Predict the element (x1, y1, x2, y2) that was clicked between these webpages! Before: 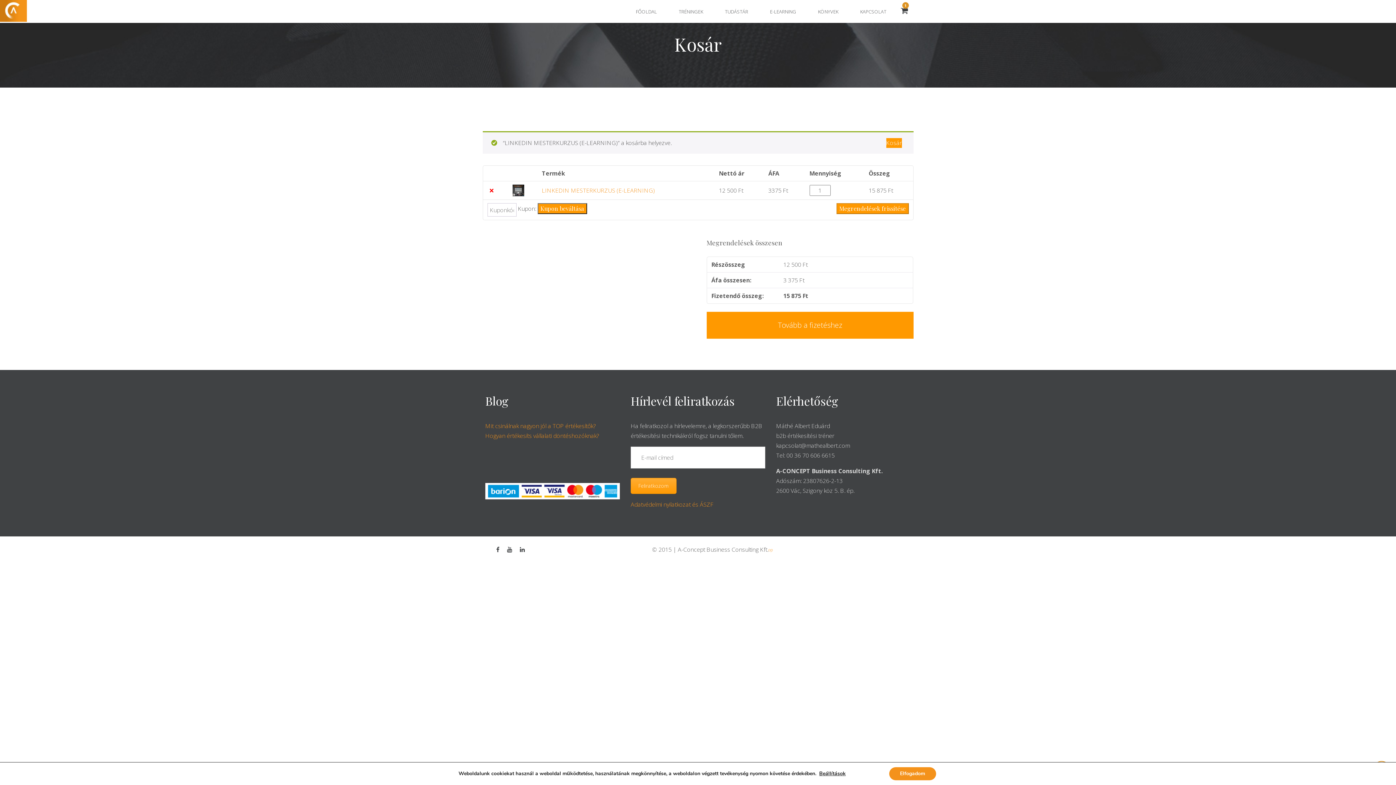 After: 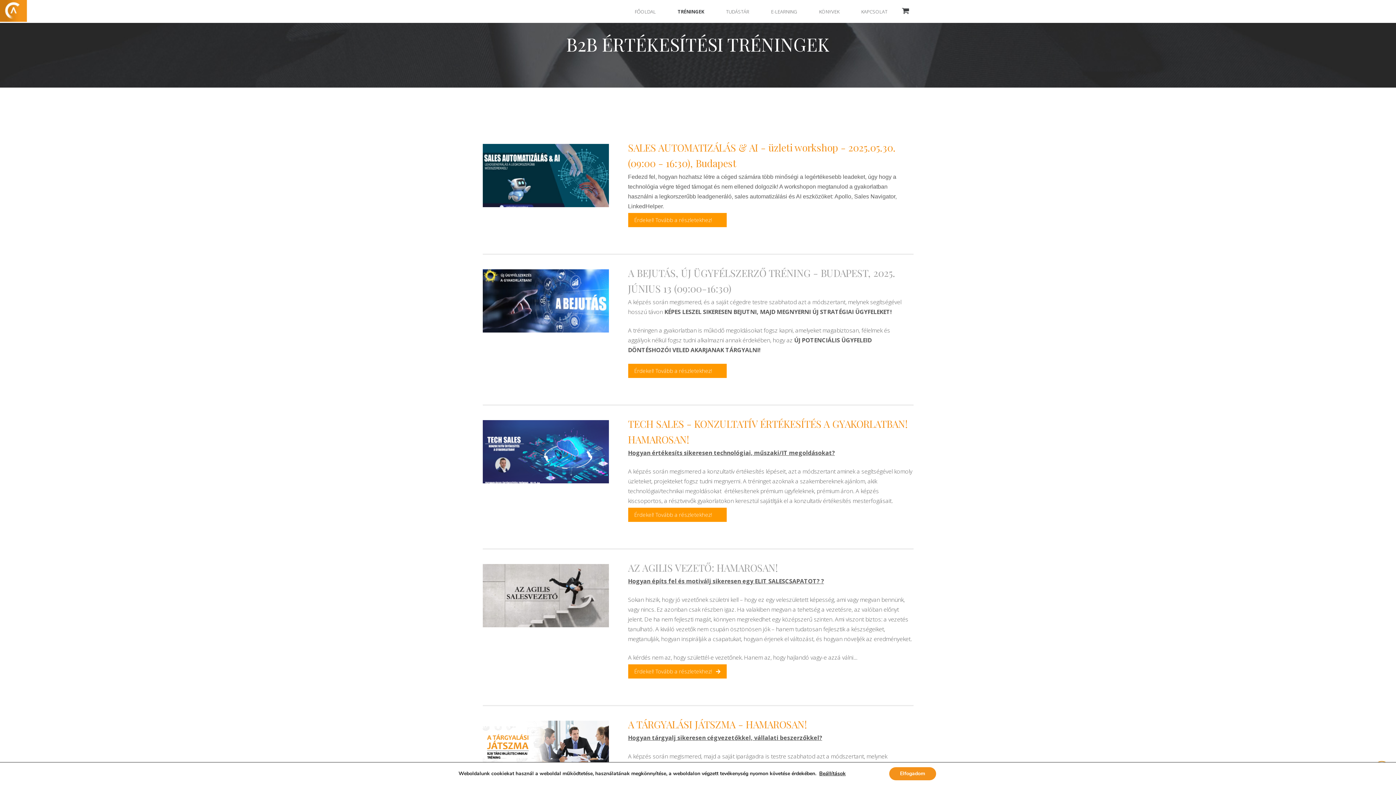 Action: bbox: (676, 0, 706, 22) label: TRÉNINGEK